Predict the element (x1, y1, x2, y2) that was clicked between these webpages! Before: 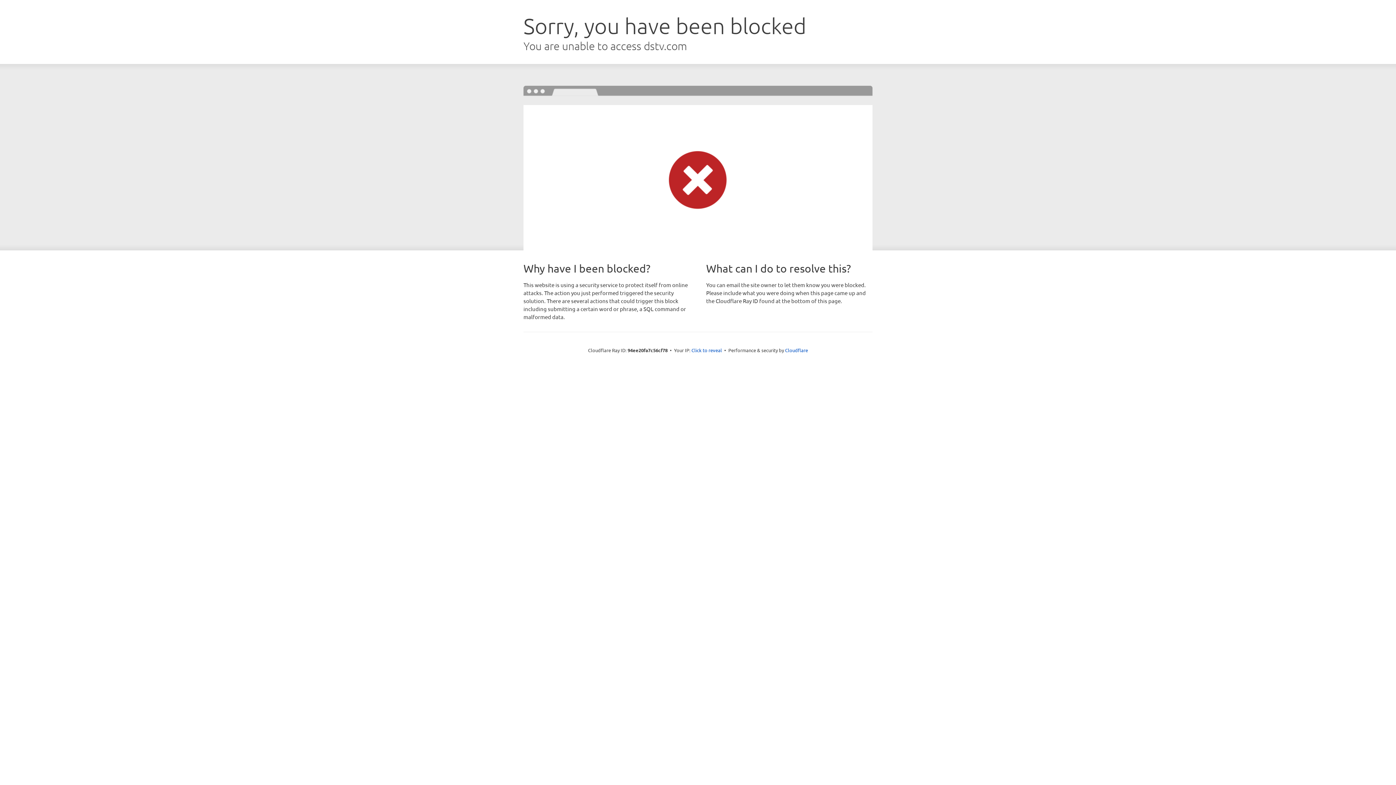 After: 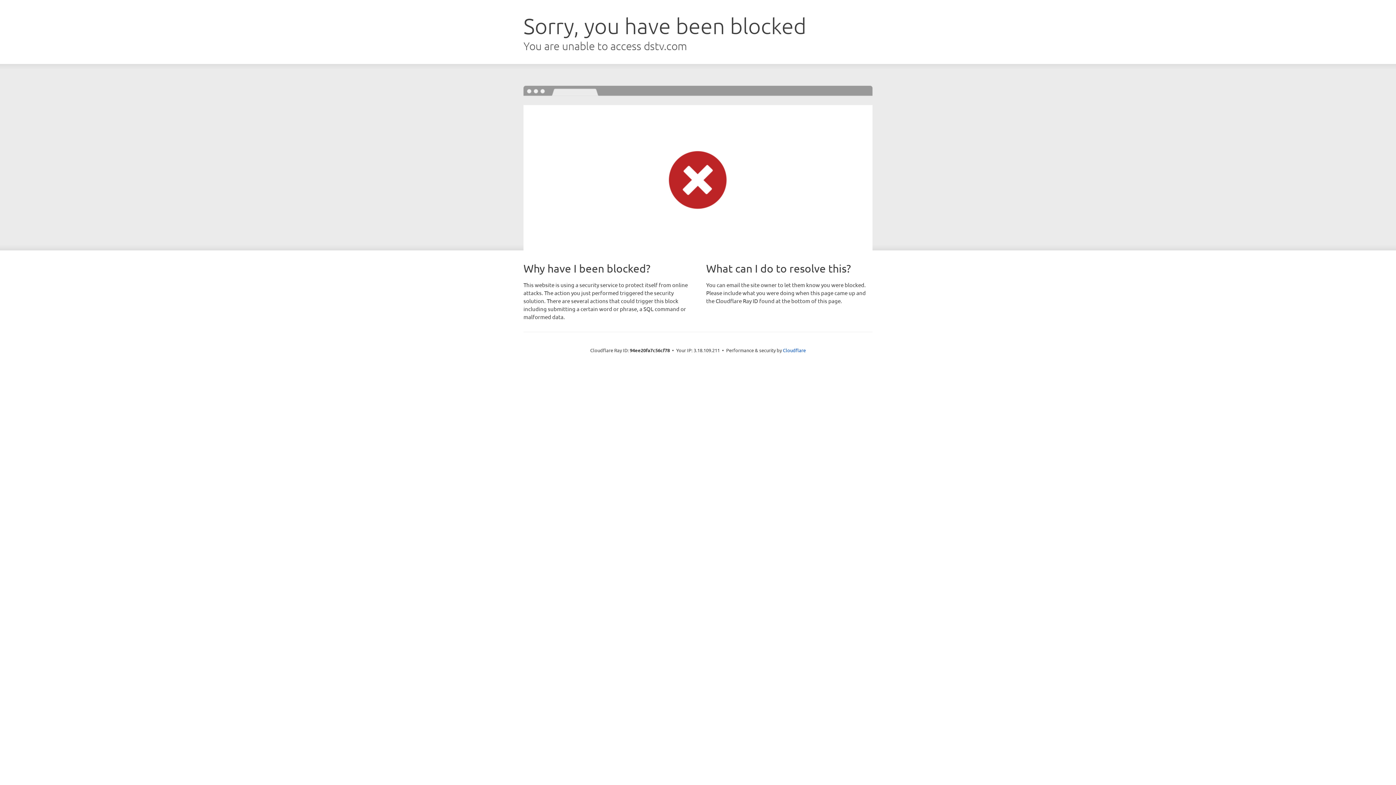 Action: label: Click to reveal bbox: (691, 346, 722, 353)